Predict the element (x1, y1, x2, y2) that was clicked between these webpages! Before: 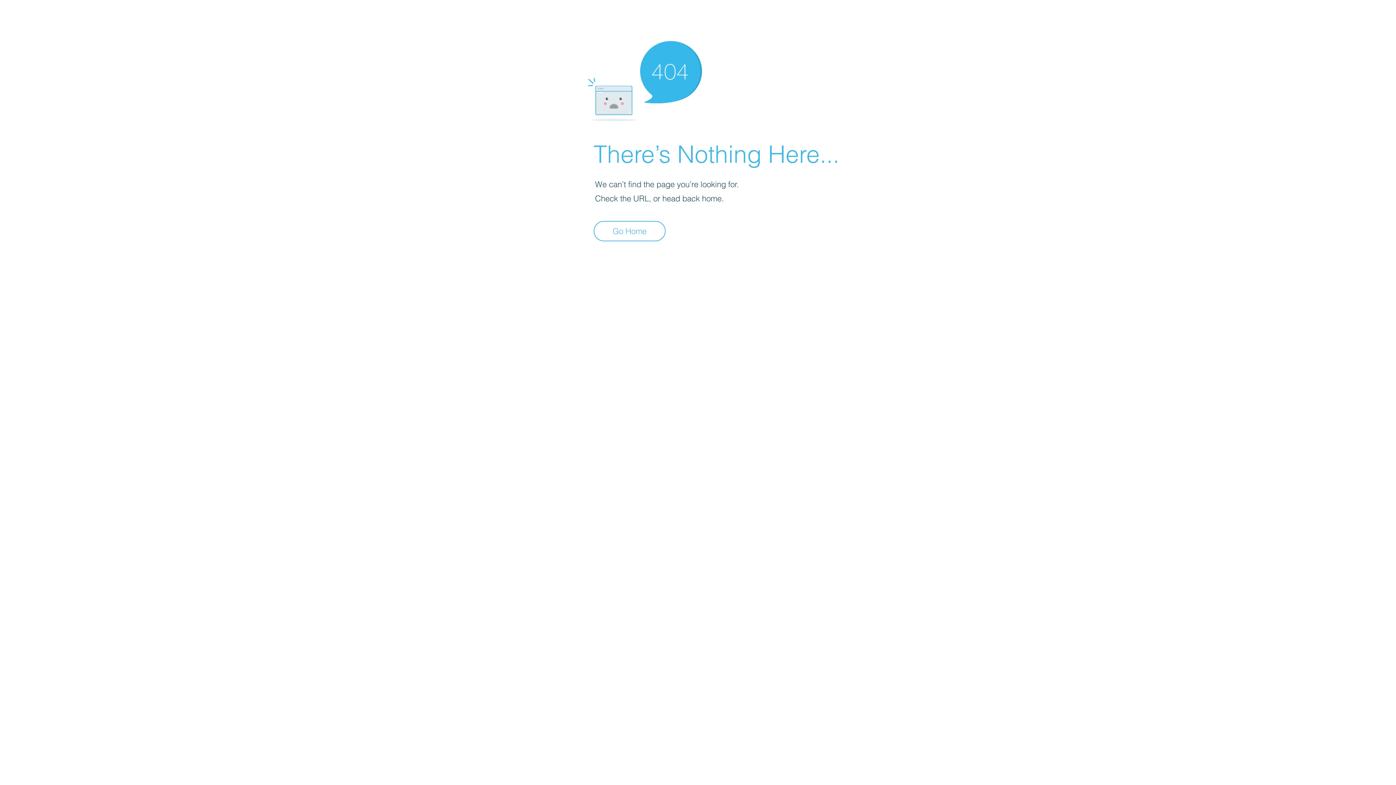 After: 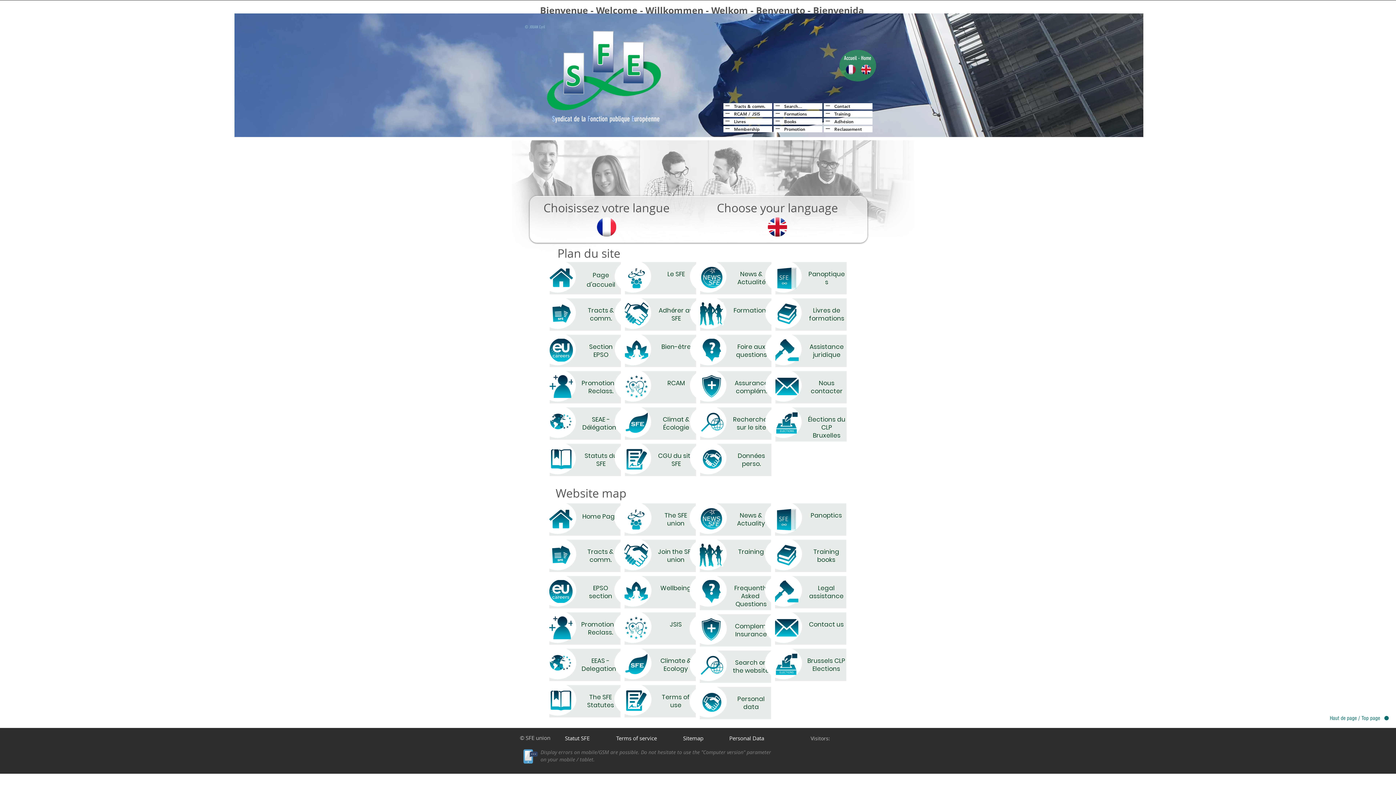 Action: bbox: (593, 221, 665, 241) label: Go Home